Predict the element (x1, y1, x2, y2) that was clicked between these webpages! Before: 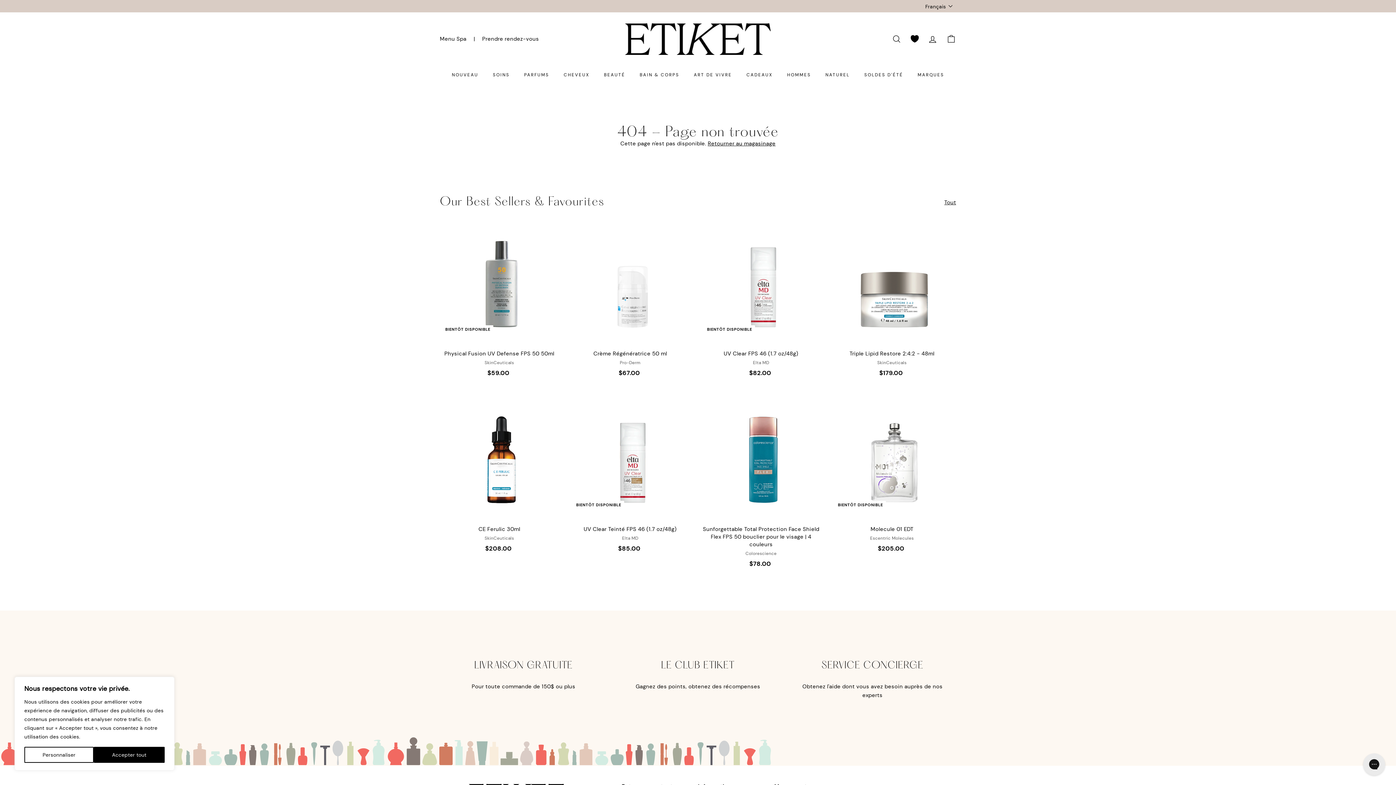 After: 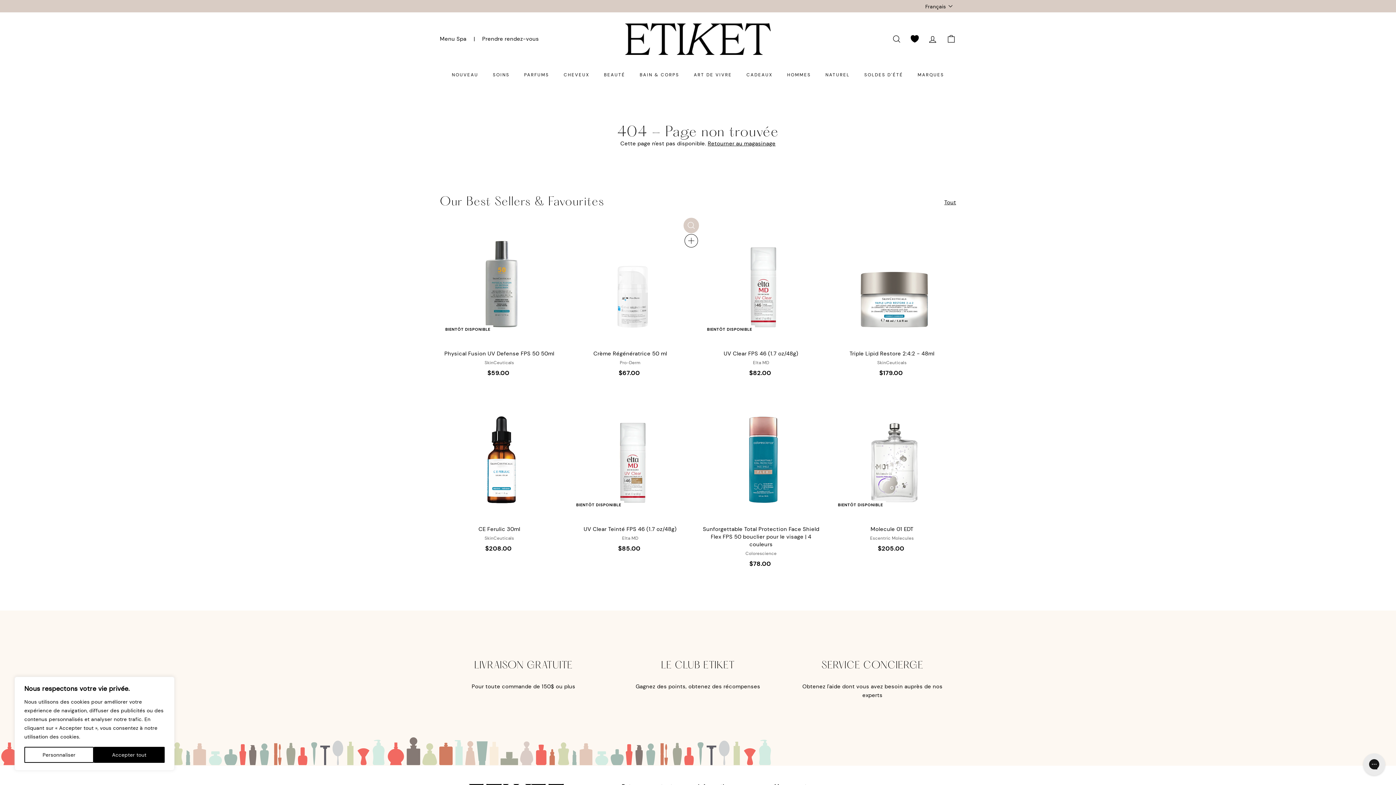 Action: bbox: (684, 220, 698, 234) label: Boutique rapide